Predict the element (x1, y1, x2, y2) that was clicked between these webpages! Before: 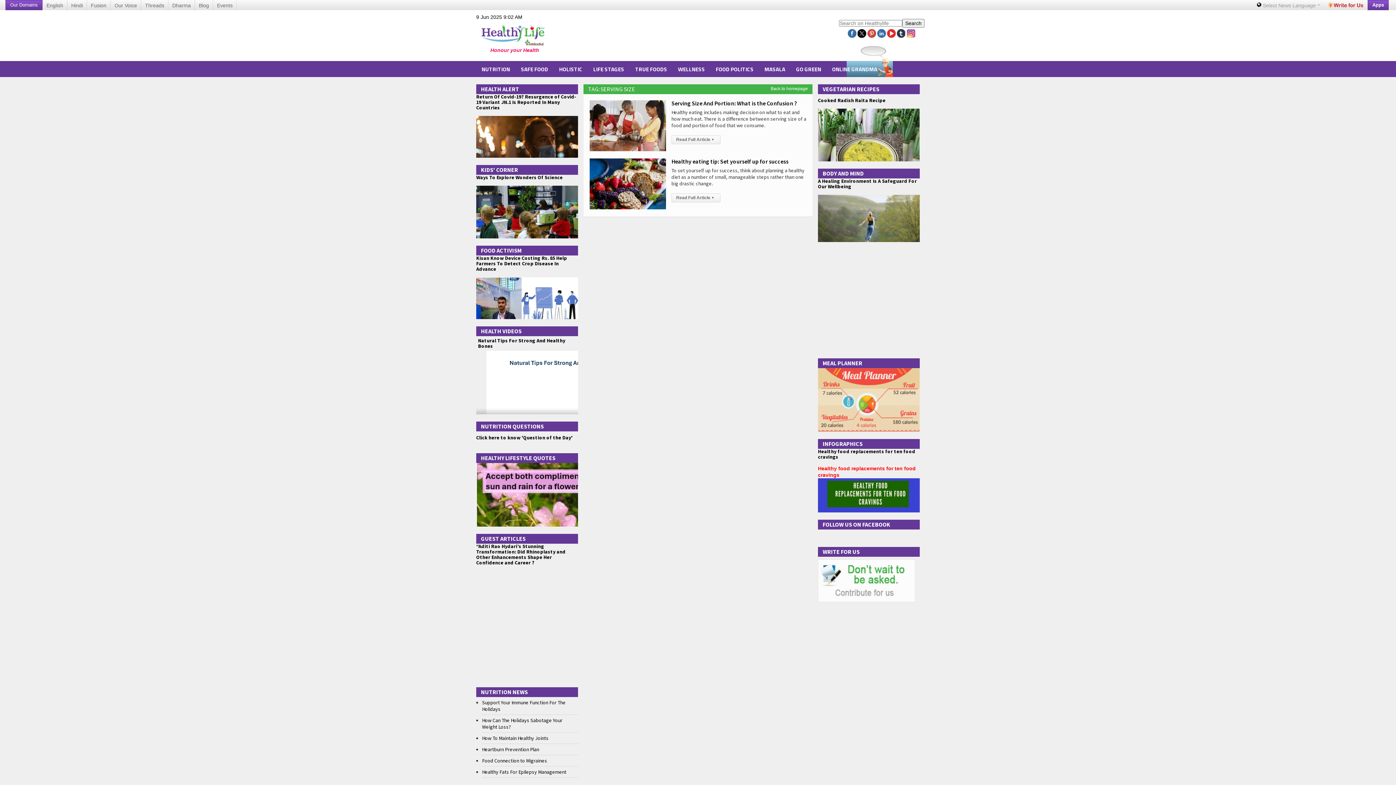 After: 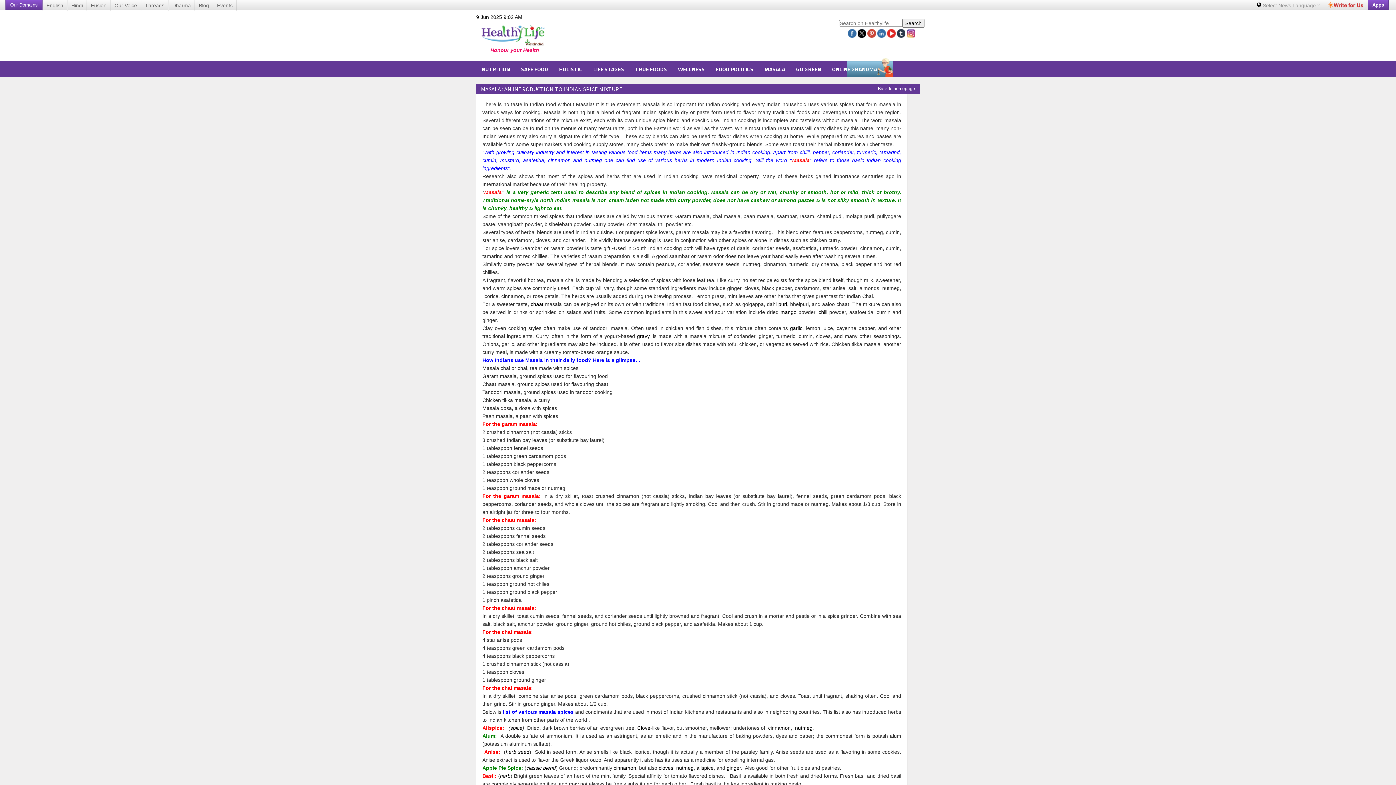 Action: label: MASALA bbox: (759, 61, 790, 77)